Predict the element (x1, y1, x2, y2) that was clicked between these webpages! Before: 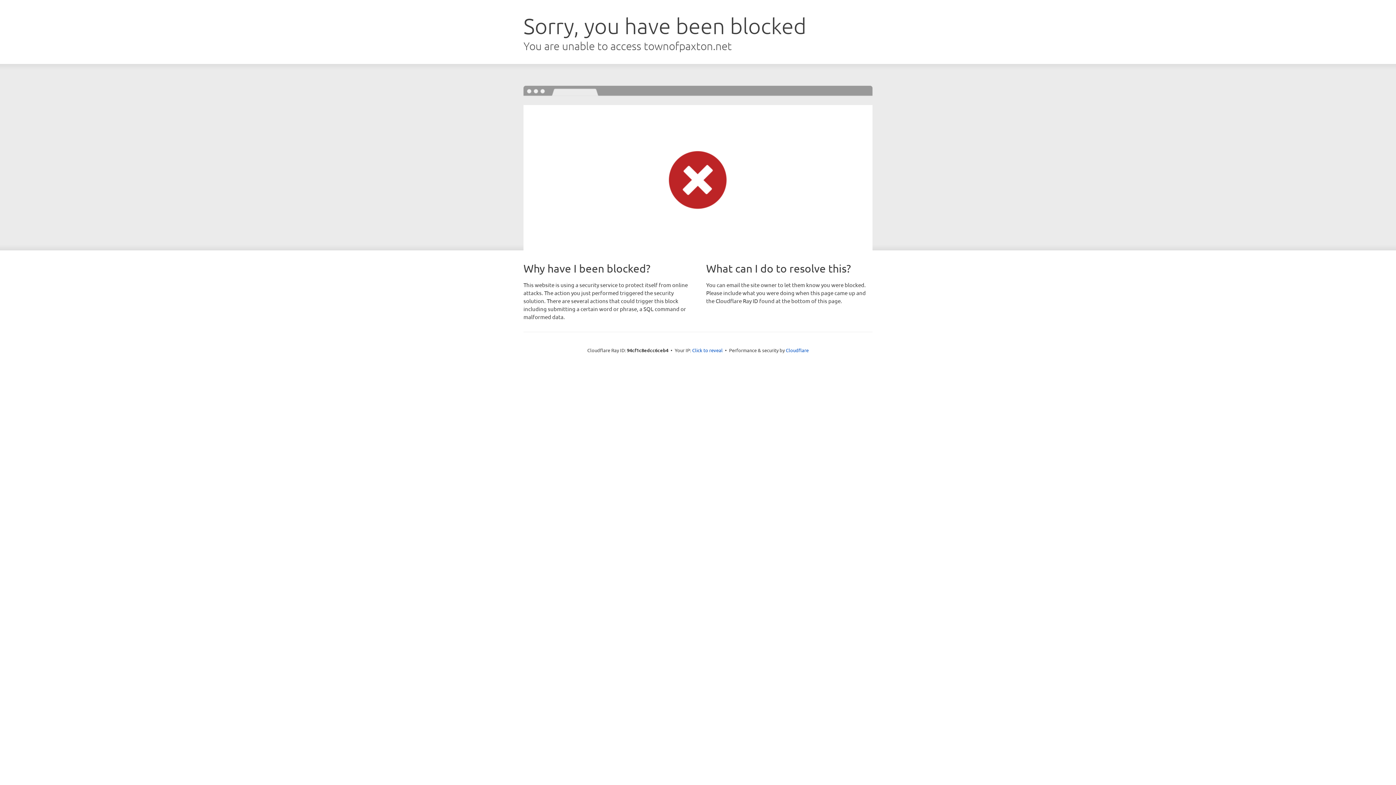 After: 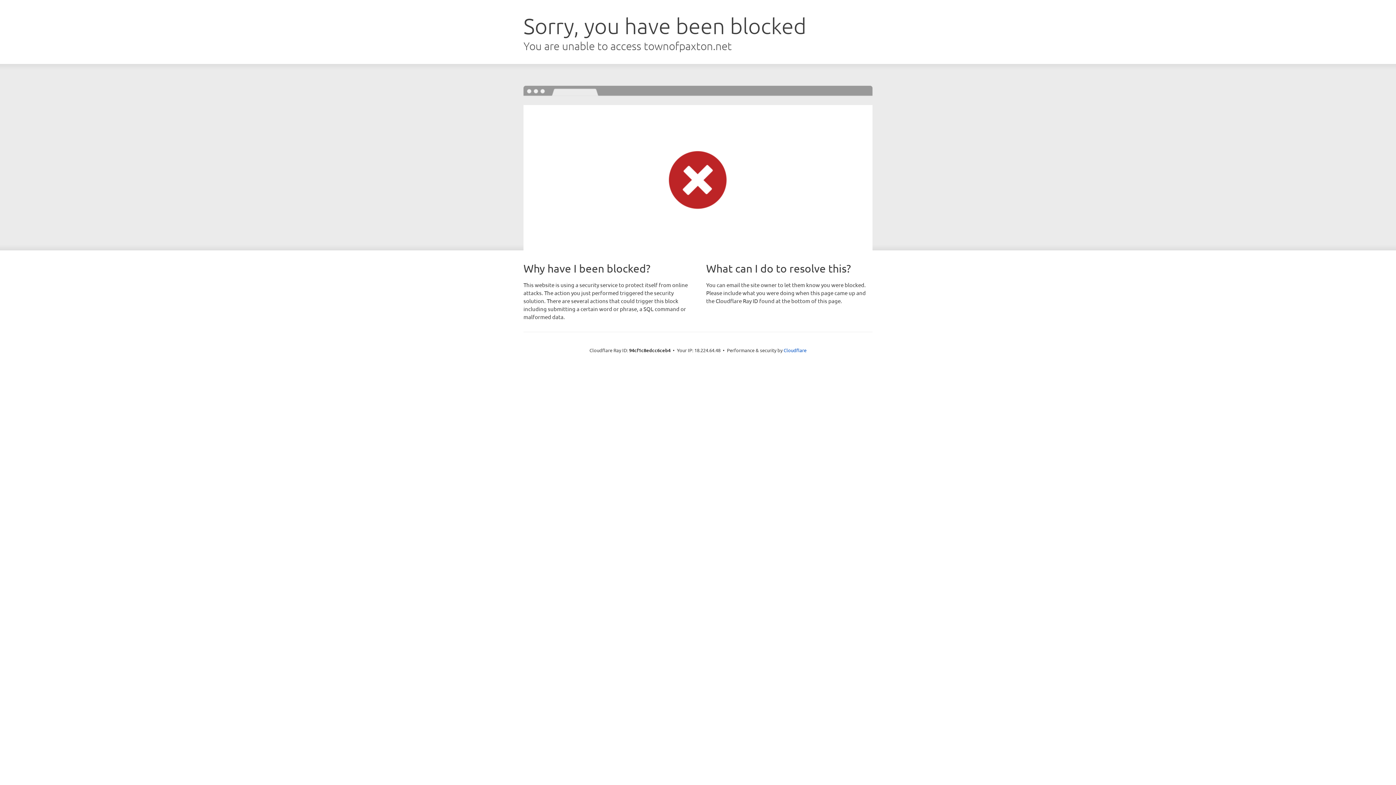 Action: label: Click to reveal bbox: (692, 346, 722, 353)